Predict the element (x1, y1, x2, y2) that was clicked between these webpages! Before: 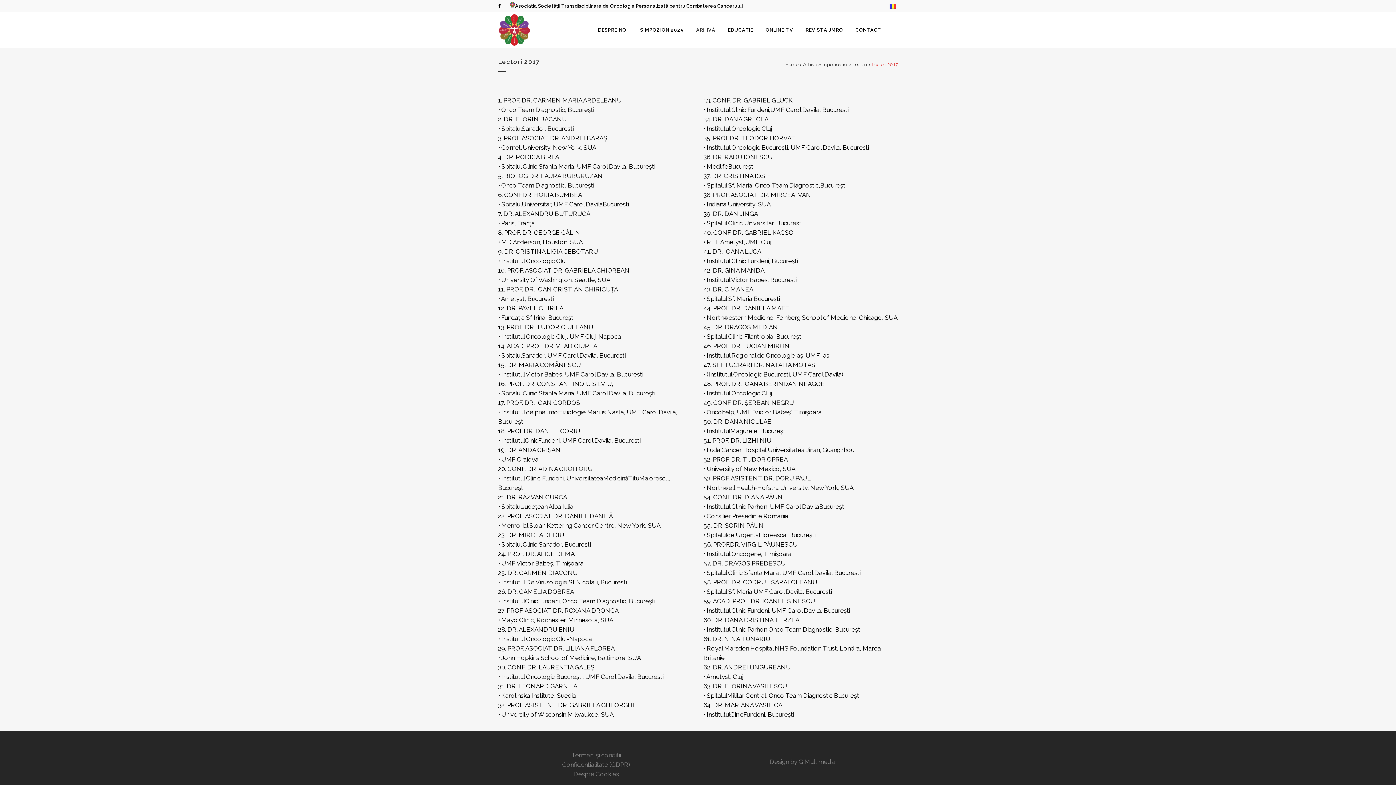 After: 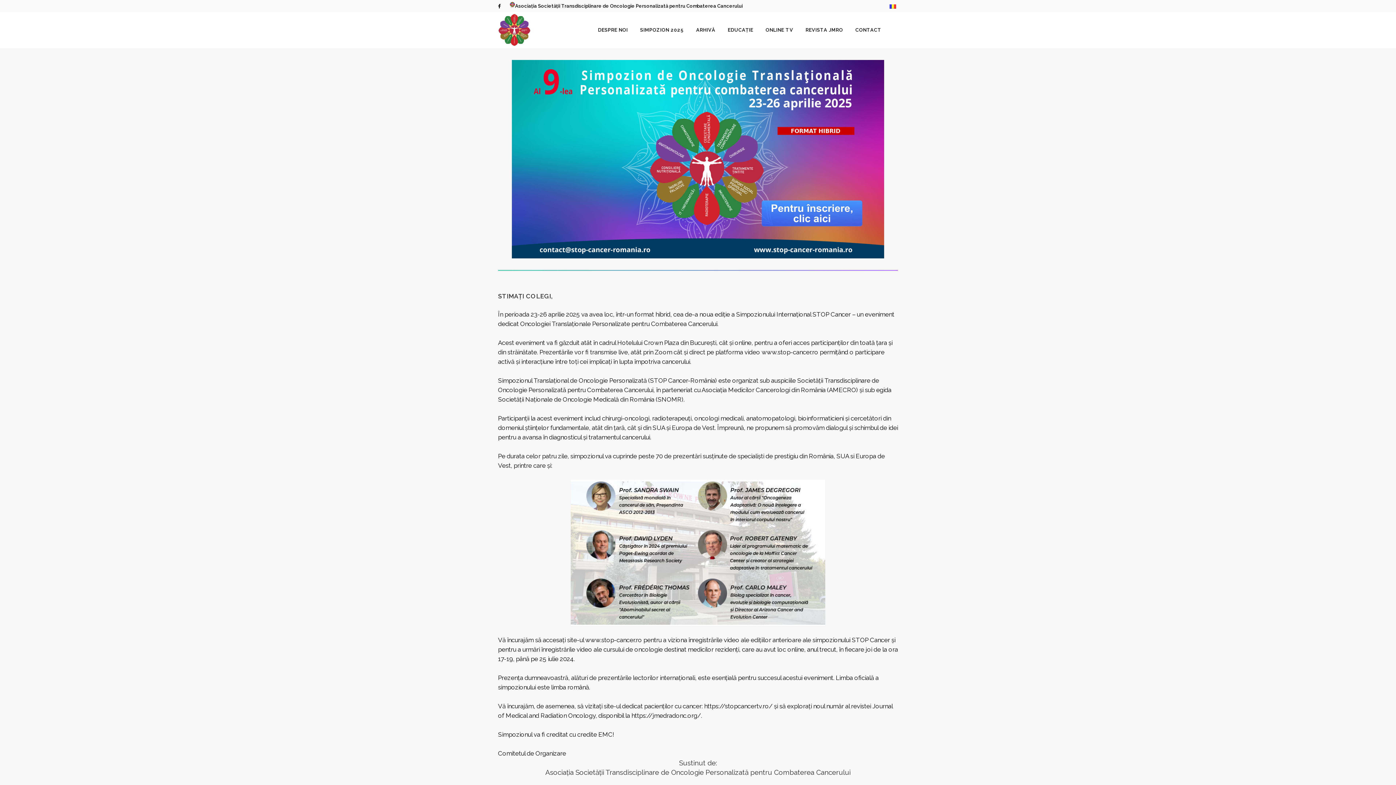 Action: label: Home bbox: (785, 61, 798, 67)